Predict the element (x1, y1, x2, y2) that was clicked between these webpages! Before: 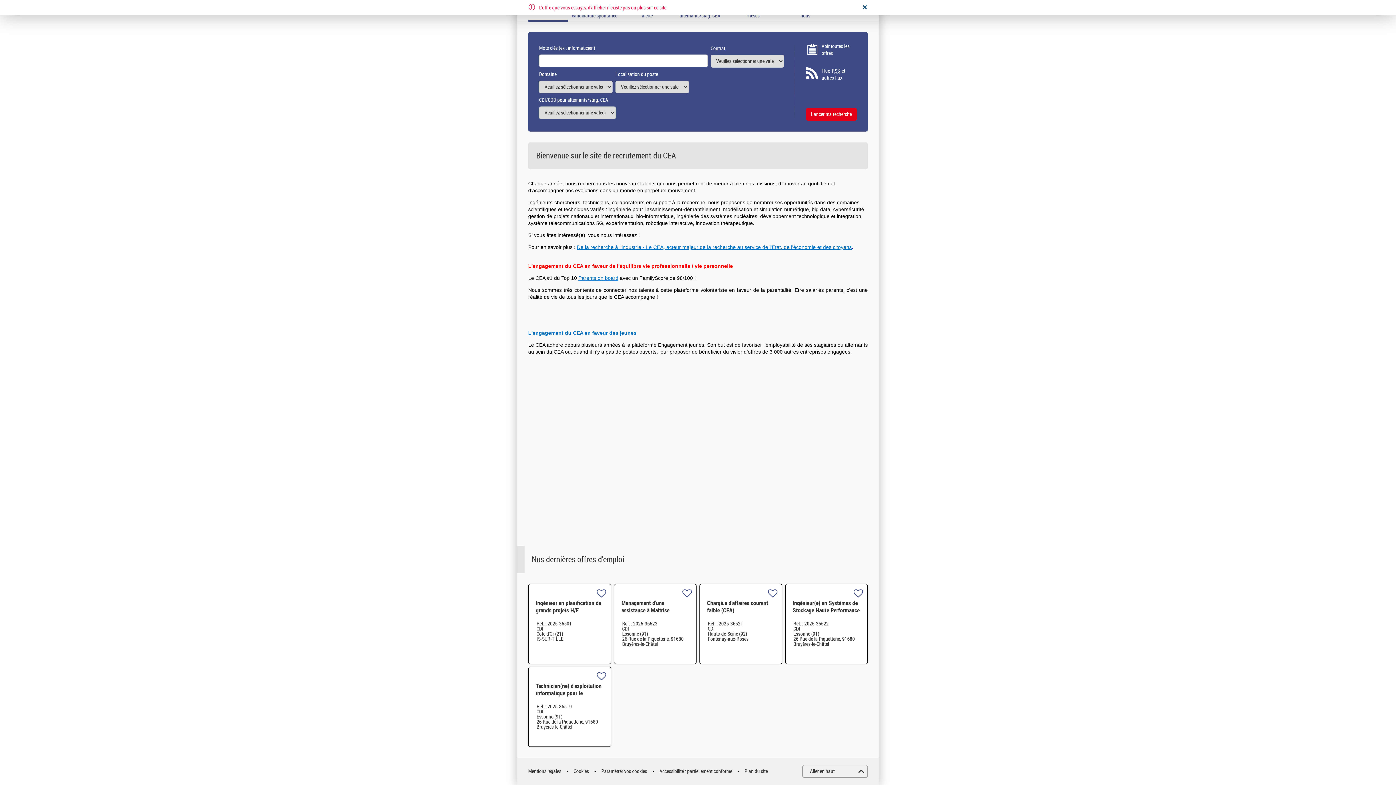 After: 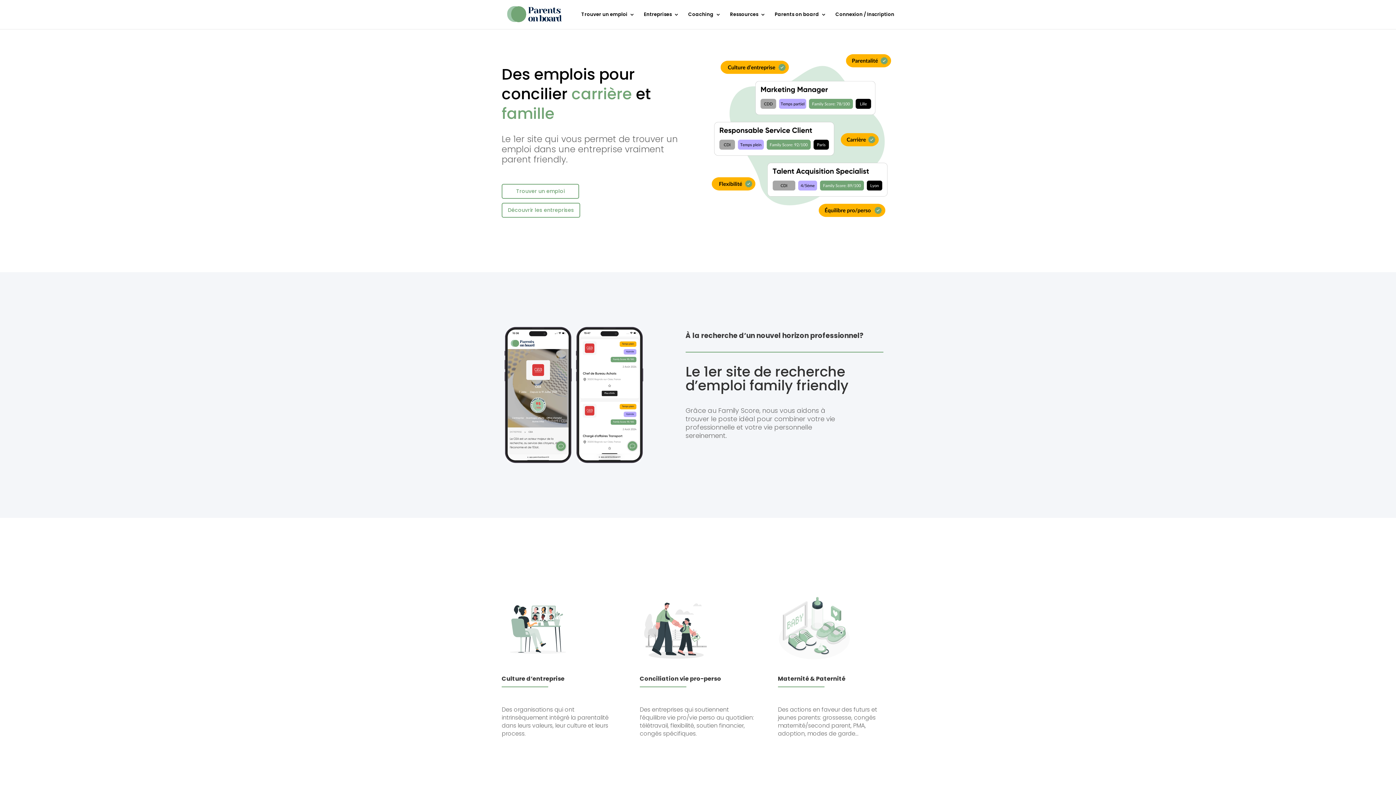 Action: label: Parents on board bbox: (578, 275, 618, 281)